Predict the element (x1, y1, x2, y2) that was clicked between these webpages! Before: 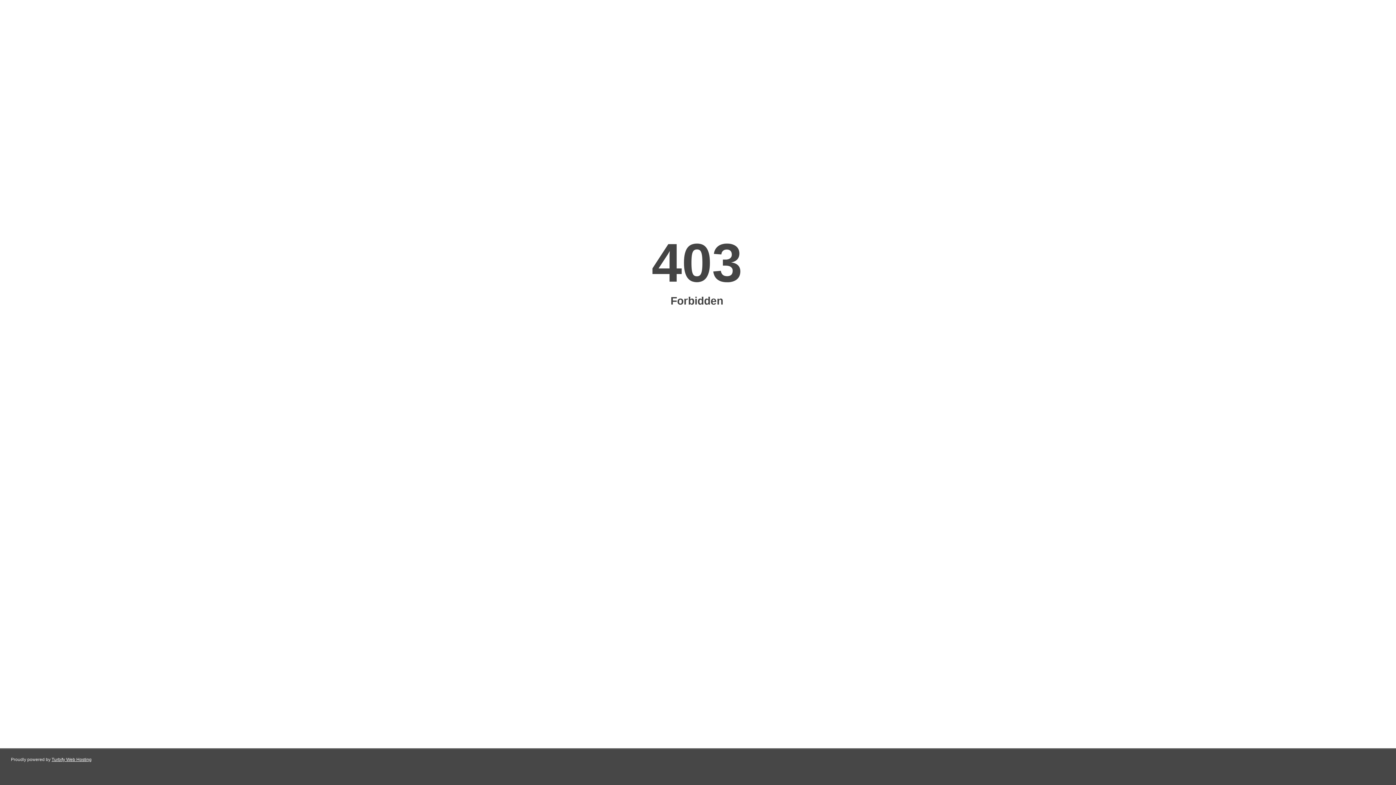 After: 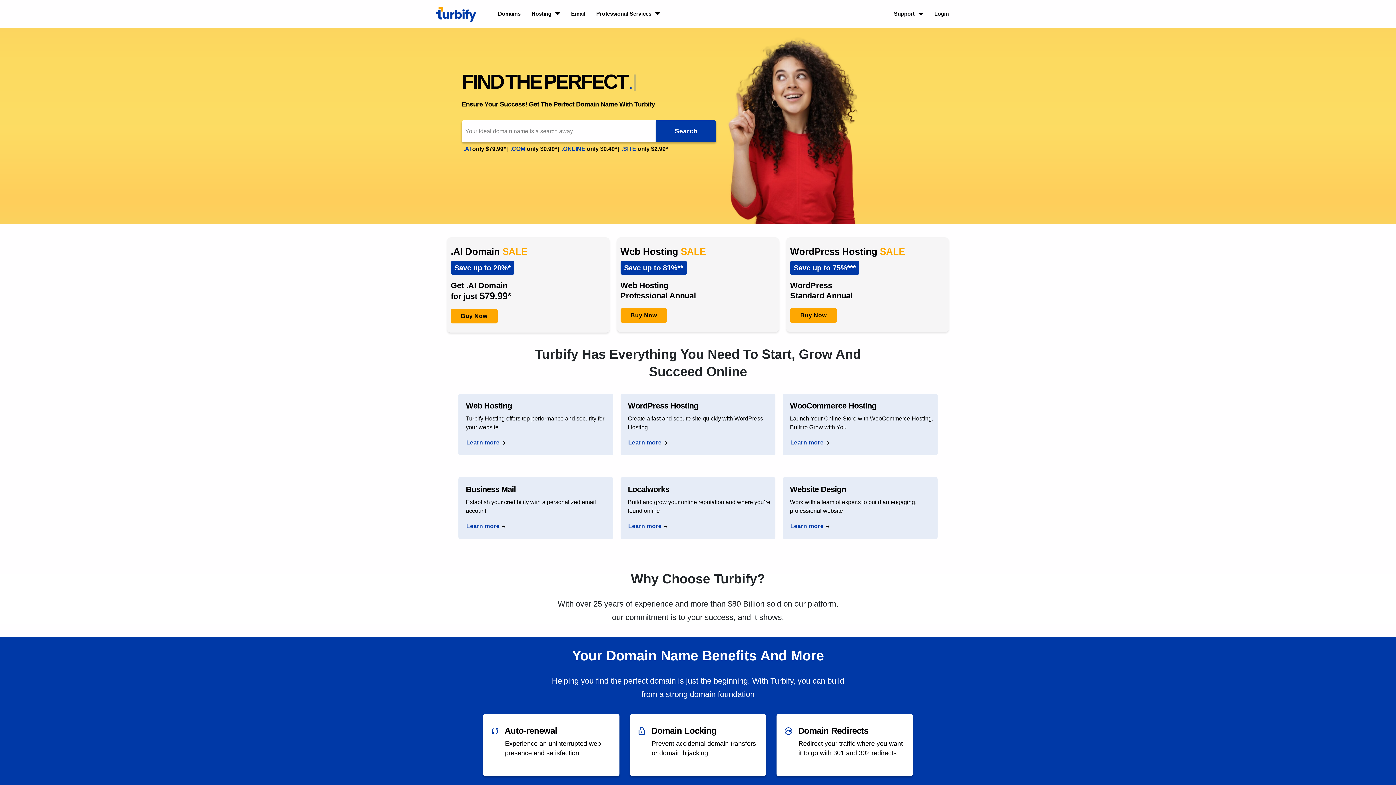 Action: bbox: (51, 757, 91, 762) label: Turbify Web Hosting